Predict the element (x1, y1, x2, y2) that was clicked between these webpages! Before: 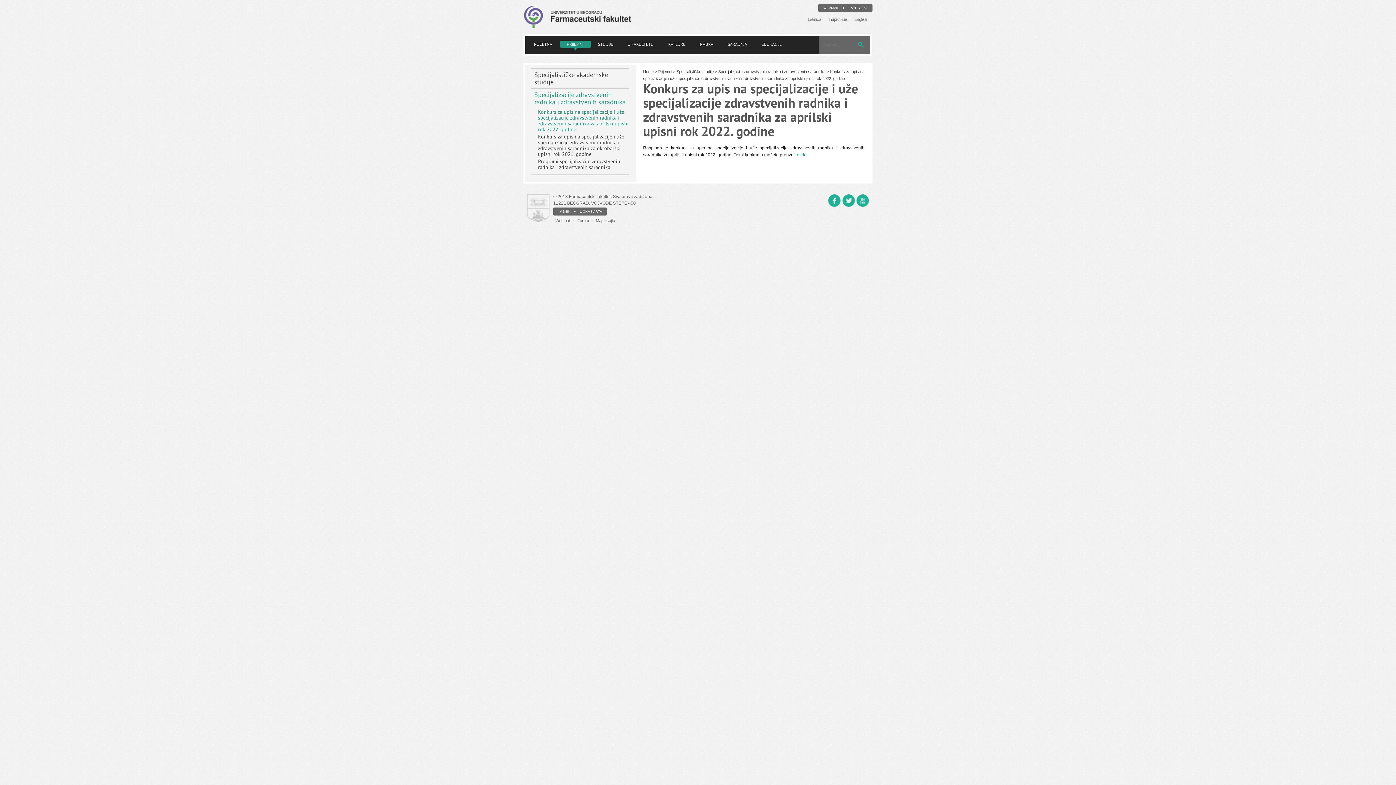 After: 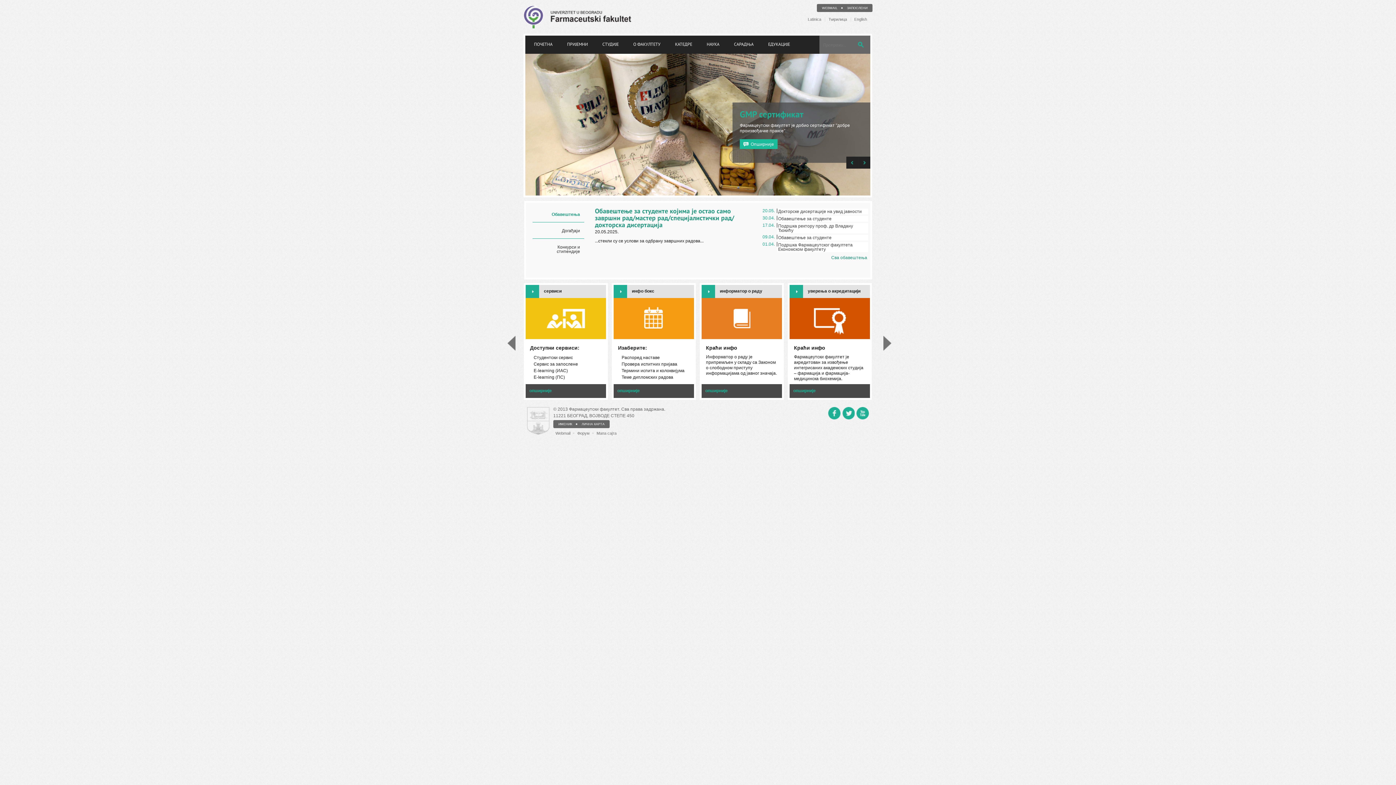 Action: bbox: (825, 17, 850, 21) label: Ћирилица